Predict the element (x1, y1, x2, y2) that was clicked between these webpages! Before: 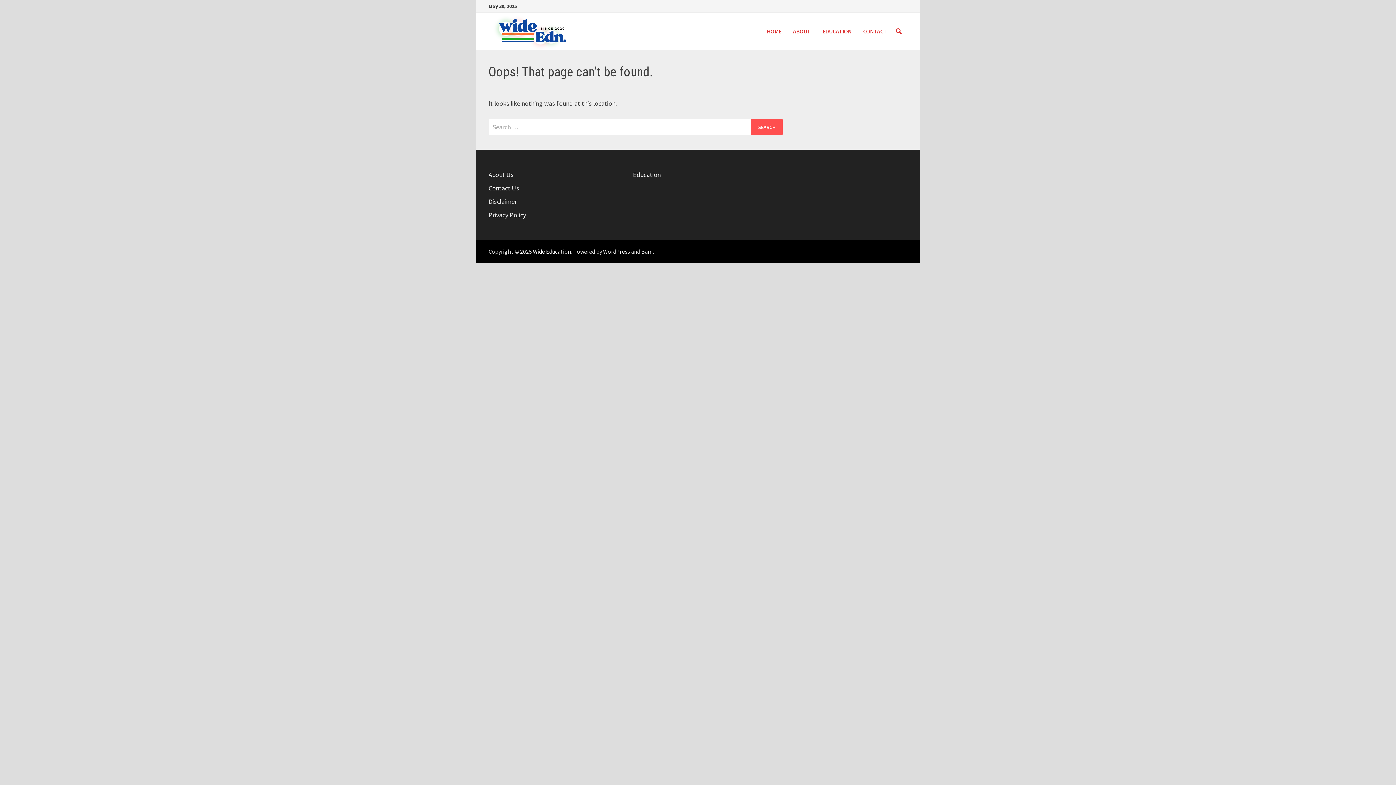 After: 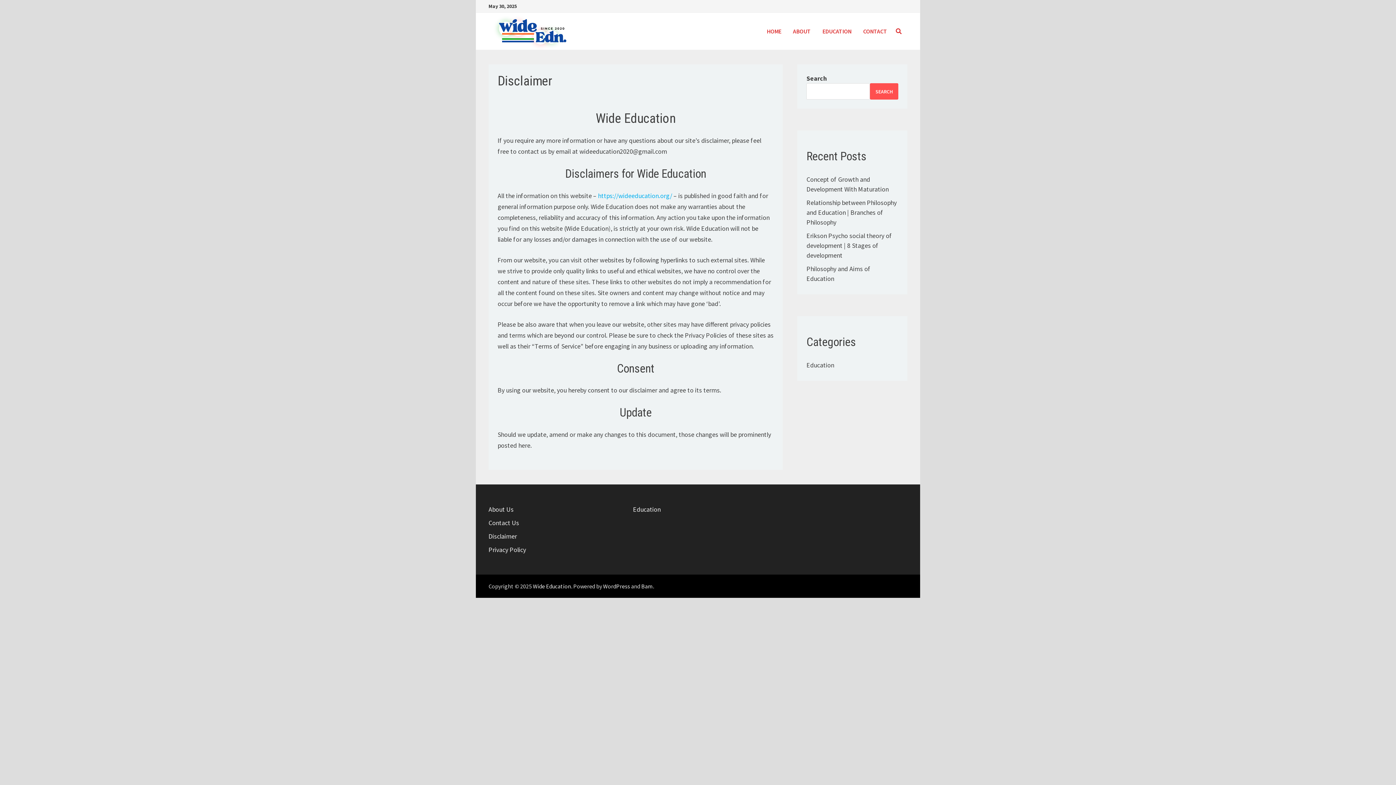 Action: label: Disclaimer bbox: (488, 197, 517, 205)